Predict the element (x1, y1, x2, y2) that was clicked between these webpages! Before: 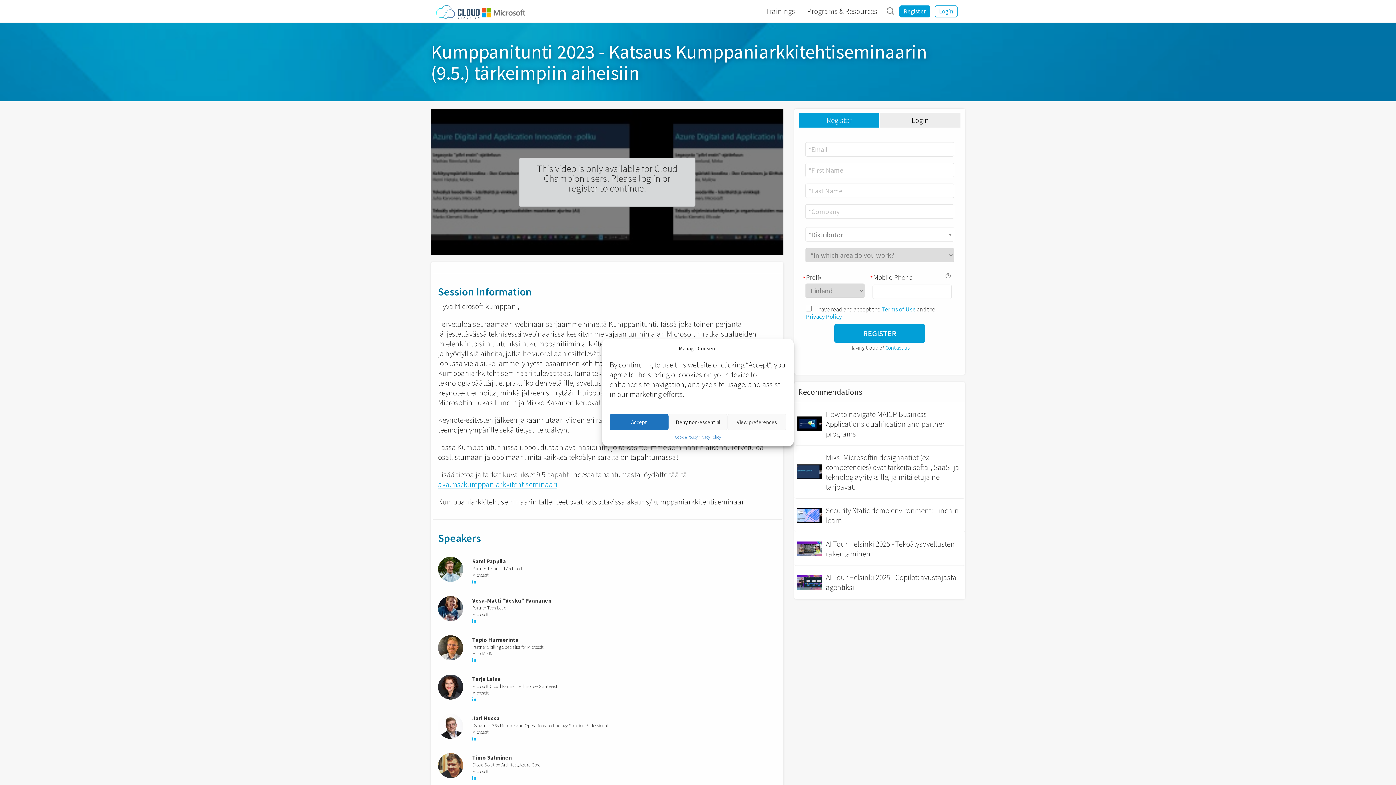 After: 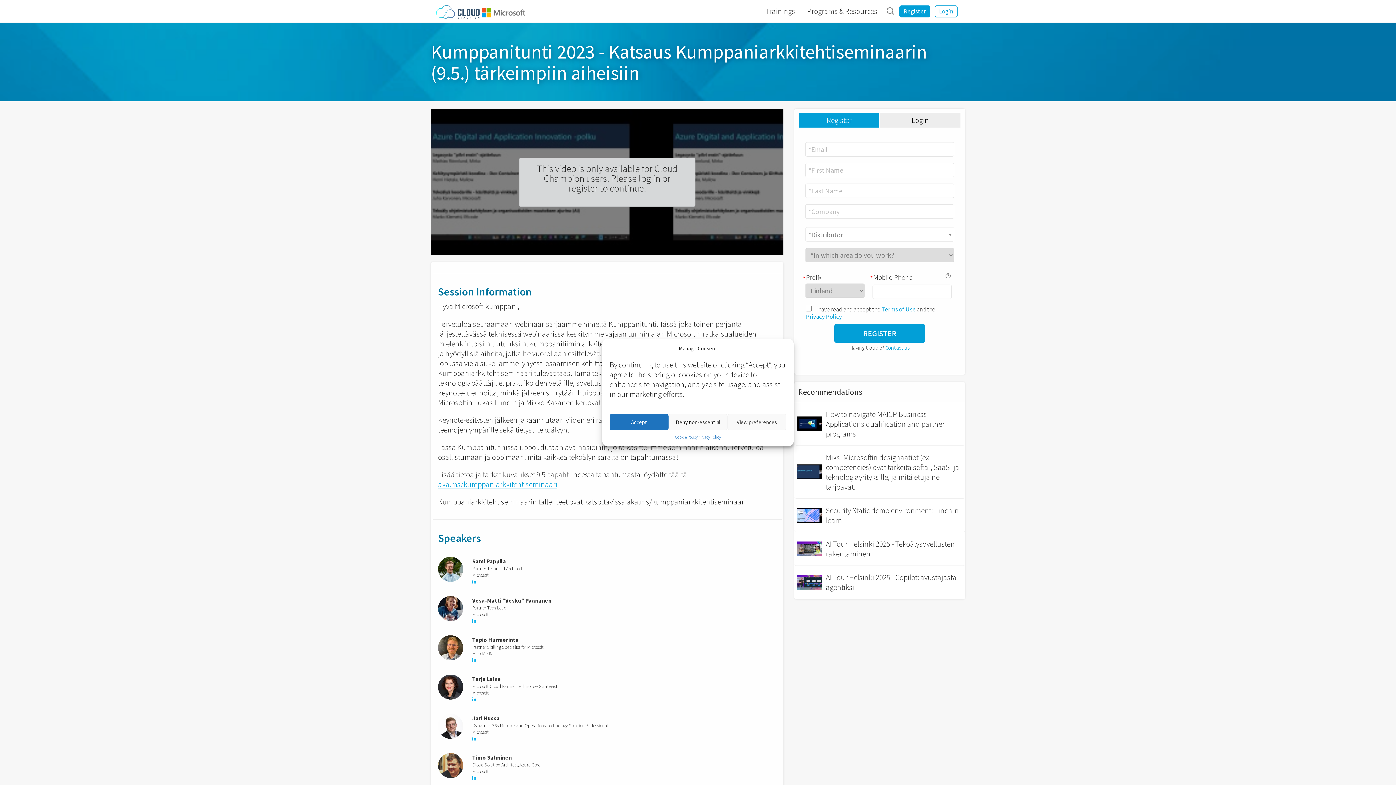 Action: bbox: (438, 714, 776, 742)